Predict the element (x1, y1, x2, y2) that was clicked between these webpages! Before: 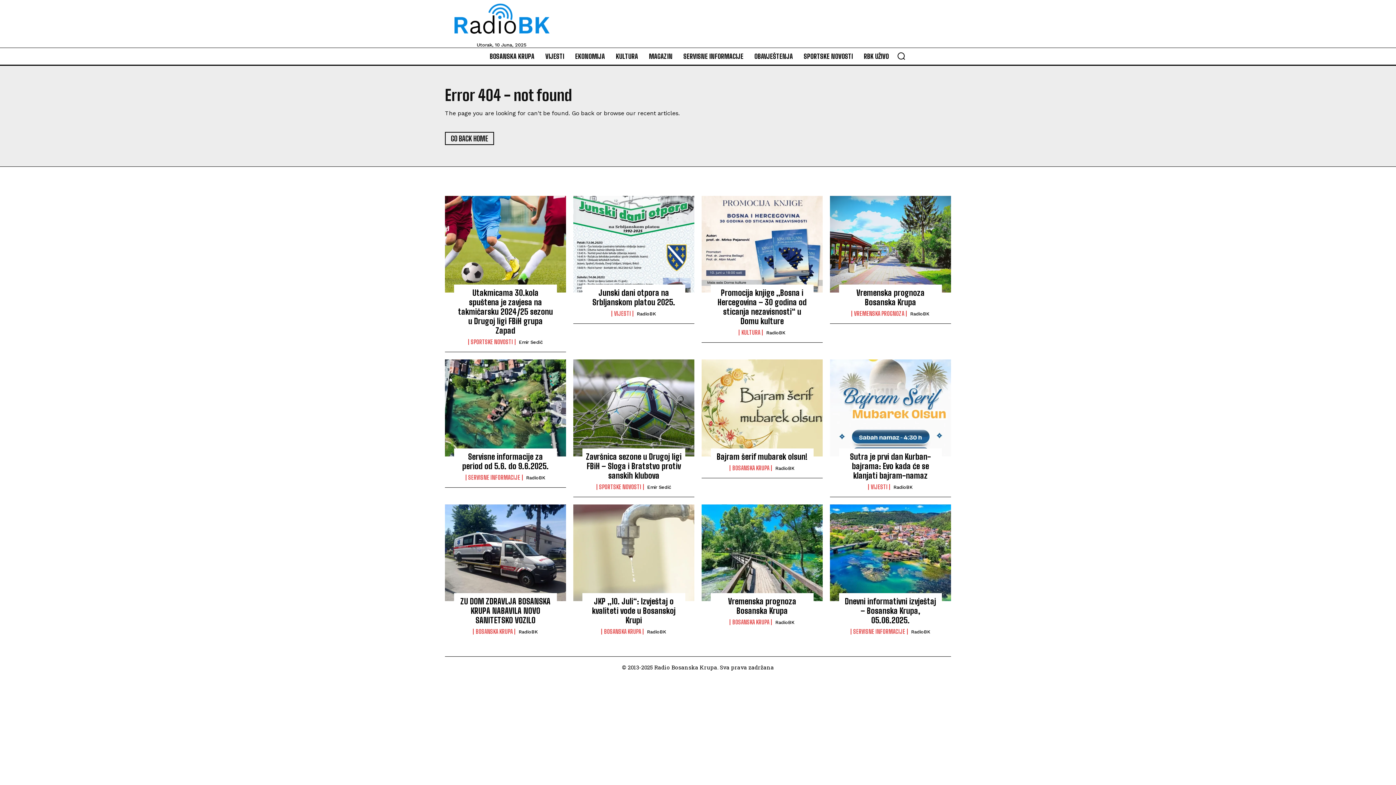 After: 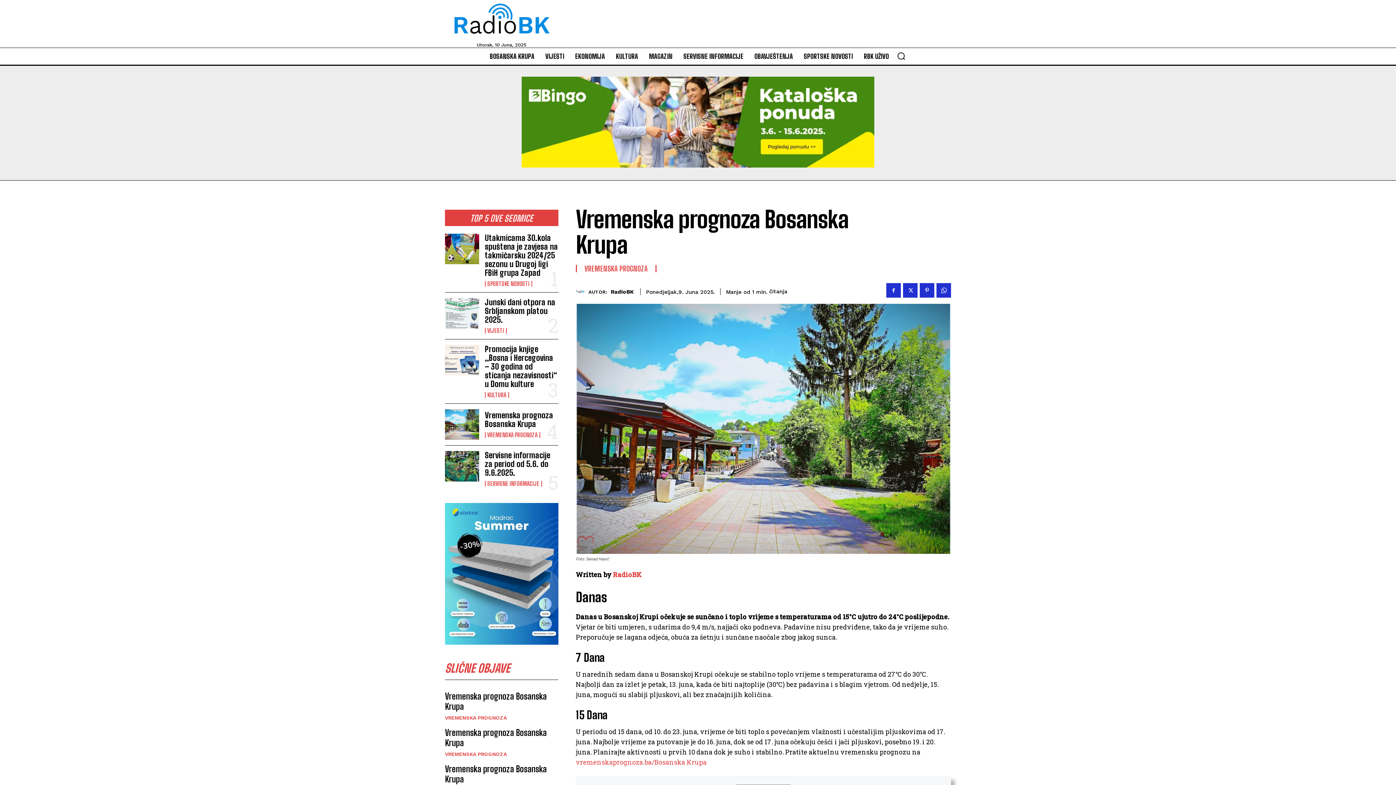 Action: bbox: (830, 196, 951, 292)